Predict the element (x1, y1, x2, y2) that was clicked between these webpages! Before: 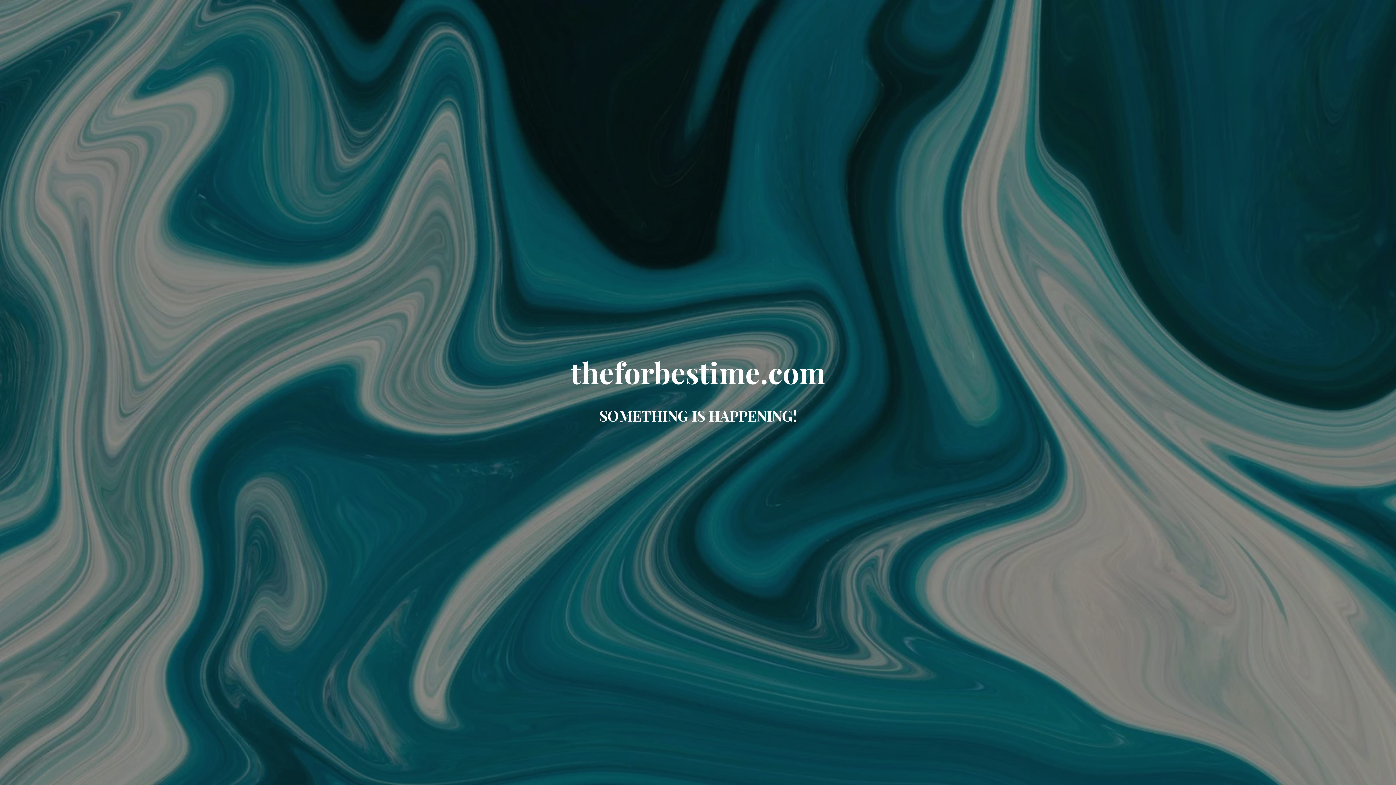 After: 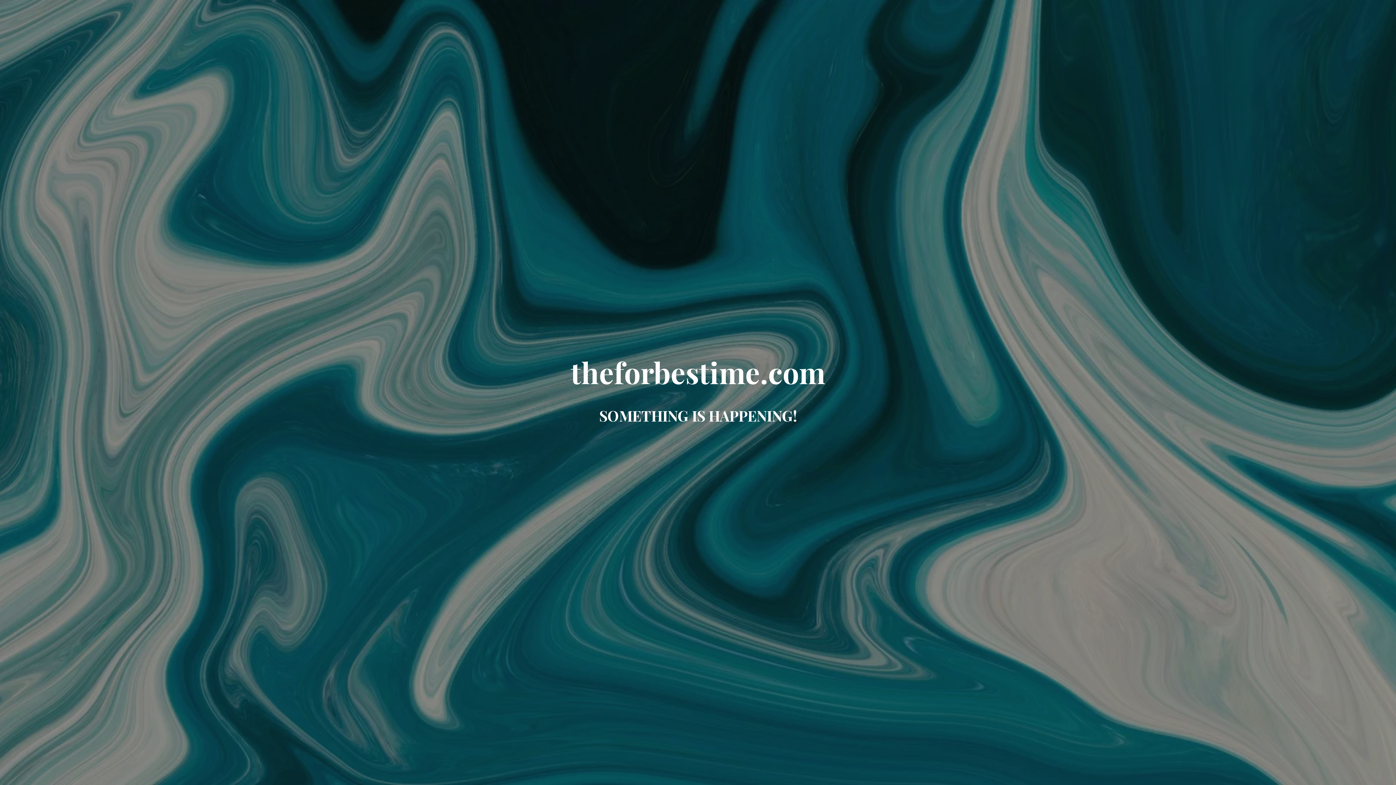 Action: label: theforbestime.com bbox: (570, 370, 825, 388)